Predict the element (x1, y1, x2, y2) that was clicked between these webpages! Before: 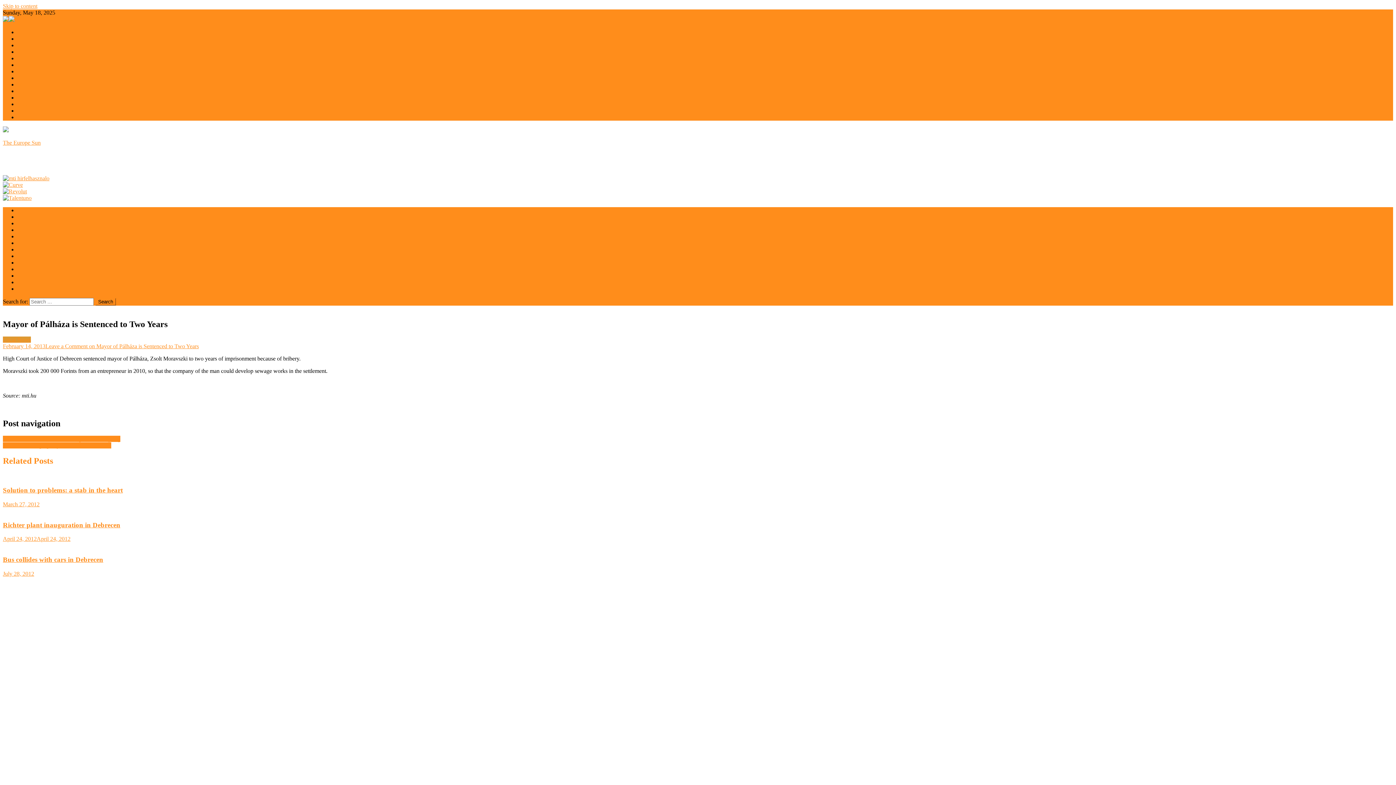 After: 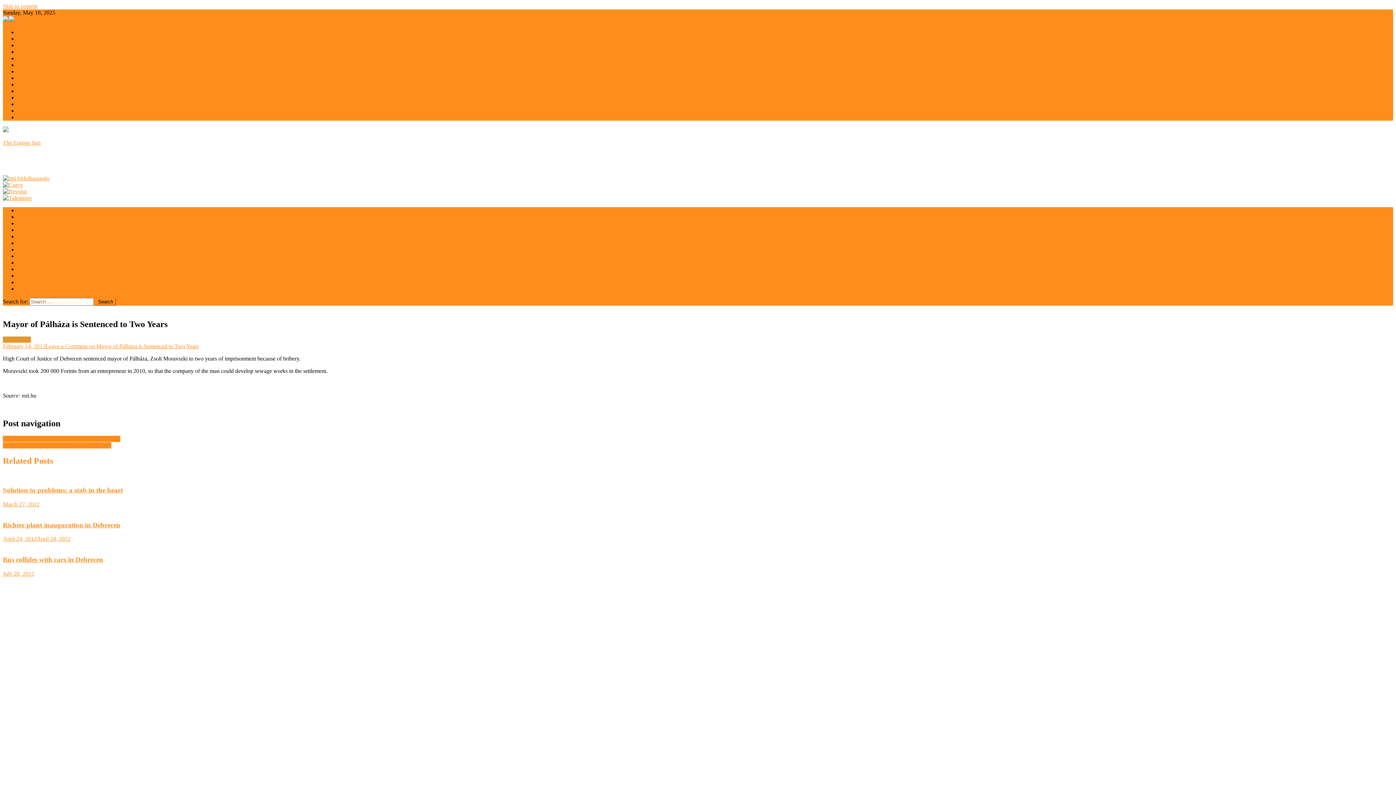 Action: bbox: (2, 194, 31, 201)